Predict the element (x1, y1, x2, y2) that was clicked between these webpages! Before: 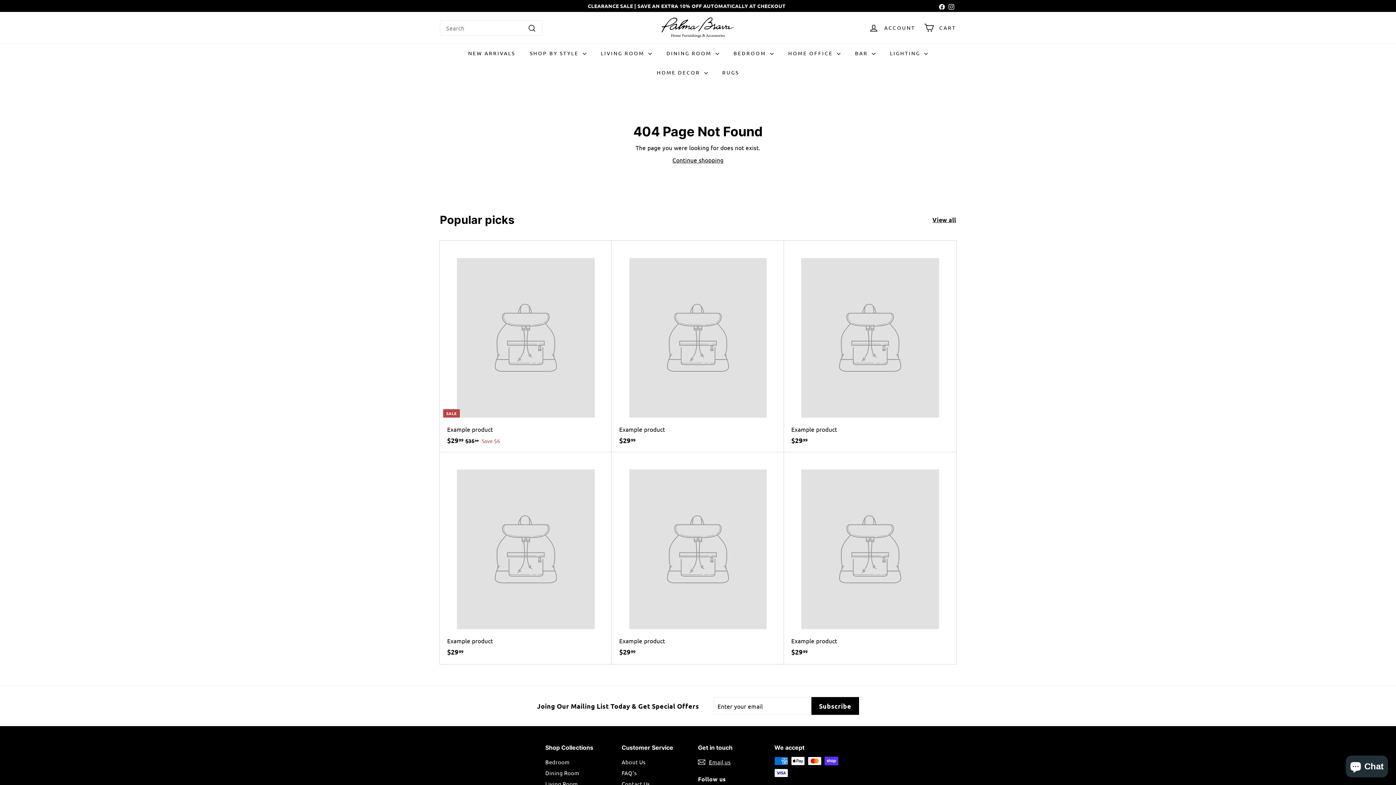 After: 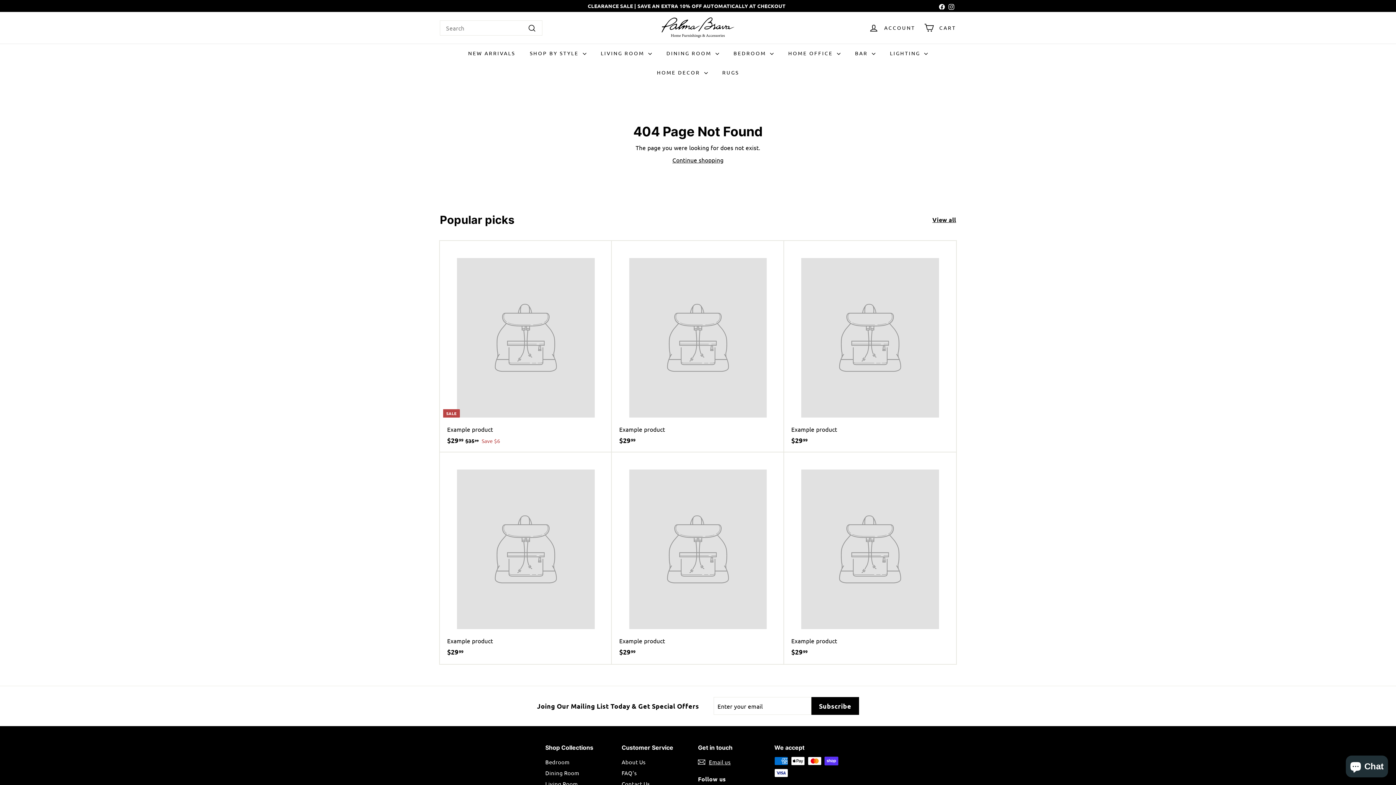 Action: bbox: (784, 452, 956, 664) label: Example product
$2999
$29.99